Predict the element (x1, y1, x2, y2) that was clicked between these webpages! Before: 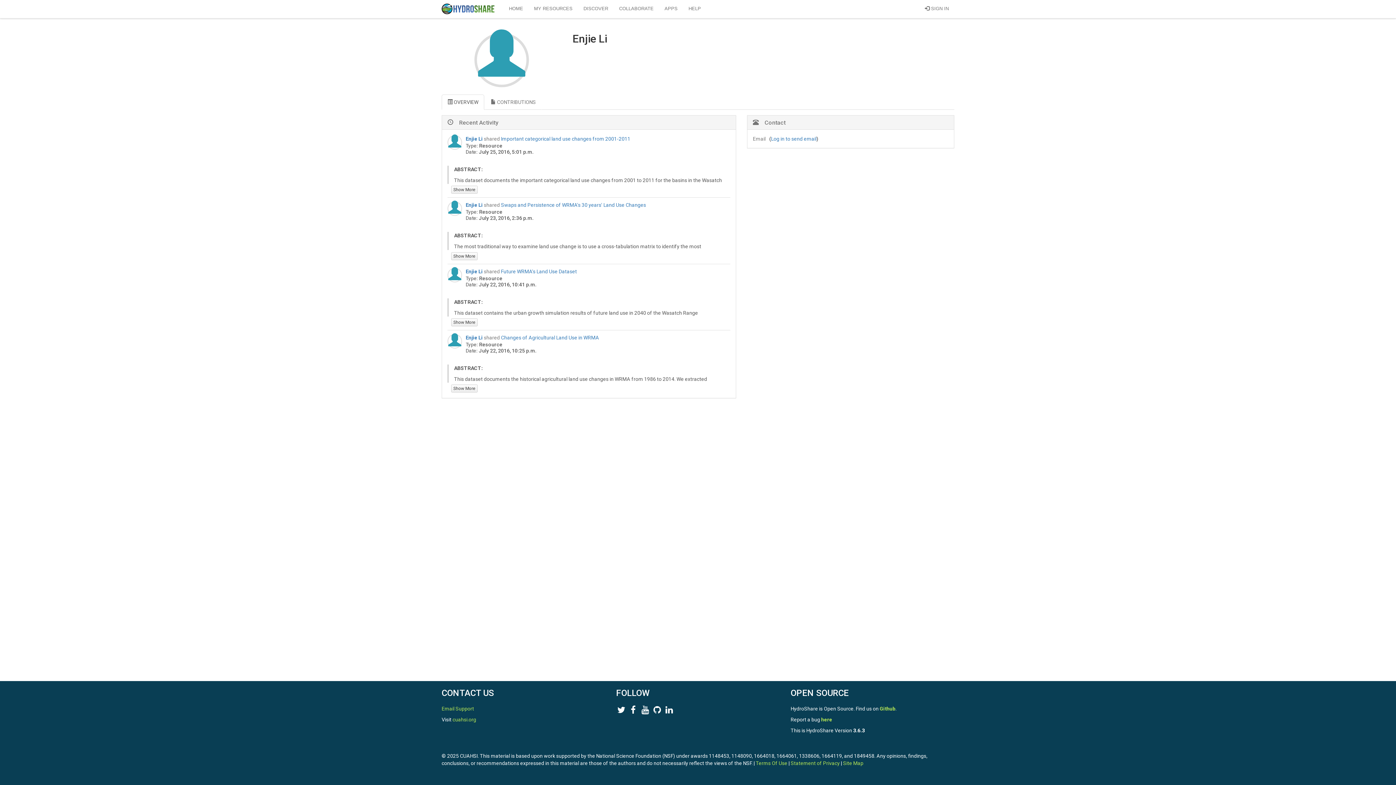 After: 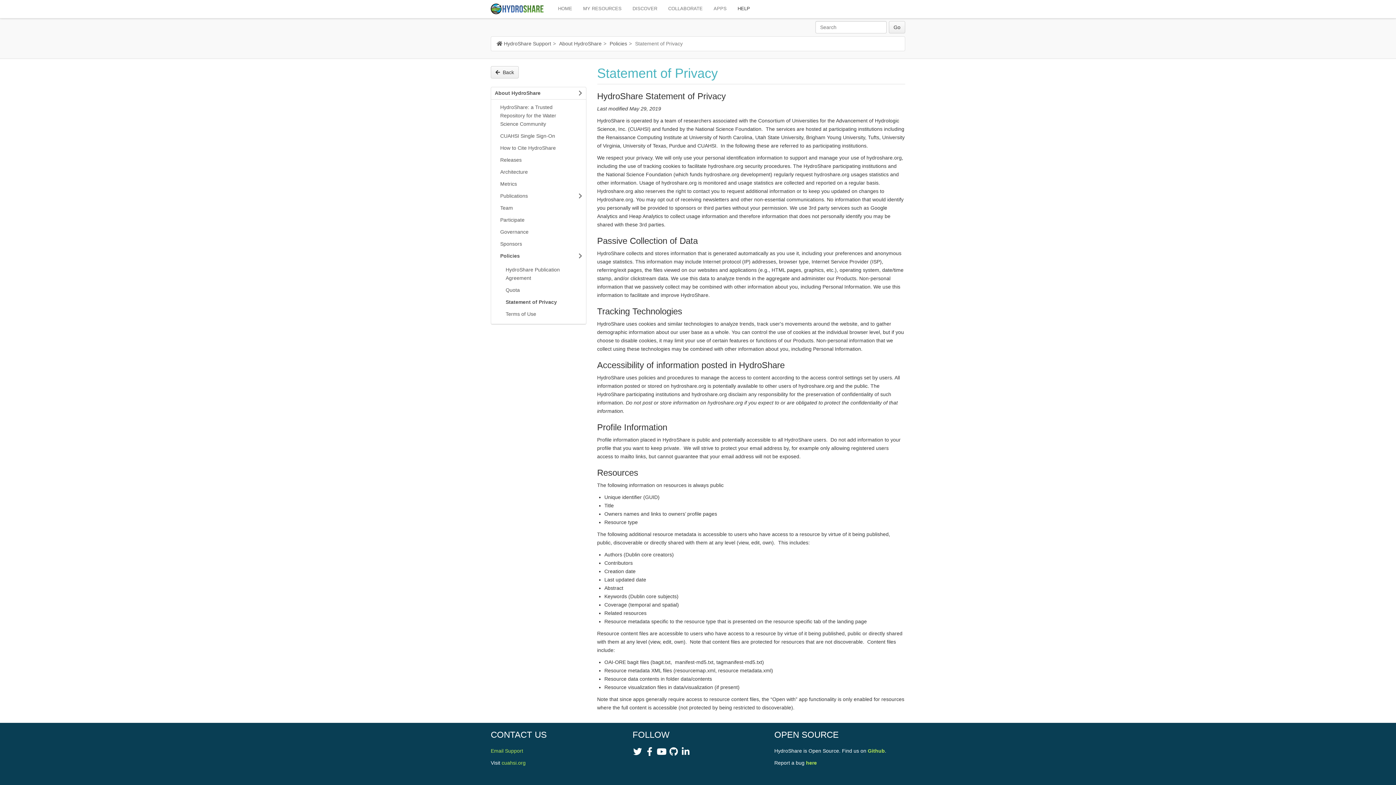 Action: label: Statement of Privacy bbox: (790, 760, 840, 766)